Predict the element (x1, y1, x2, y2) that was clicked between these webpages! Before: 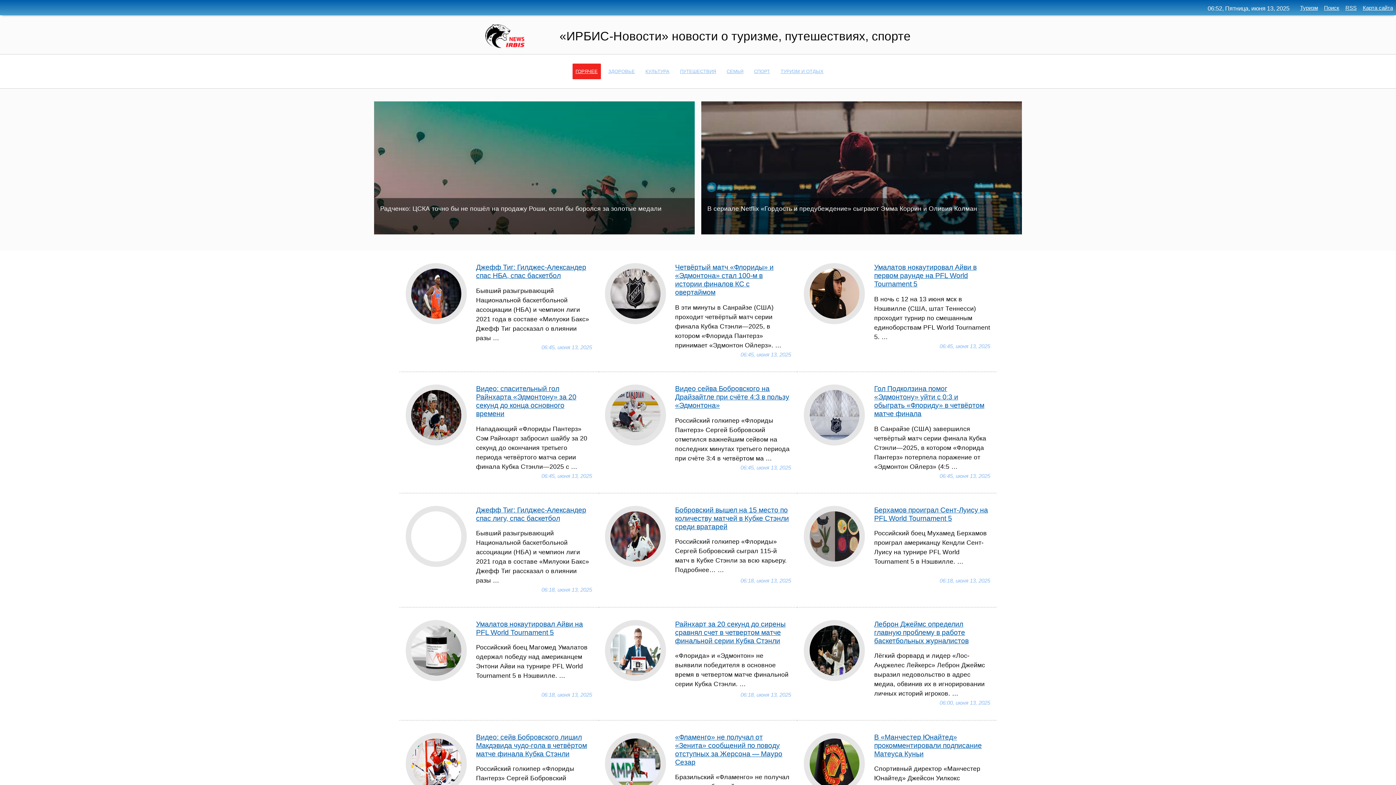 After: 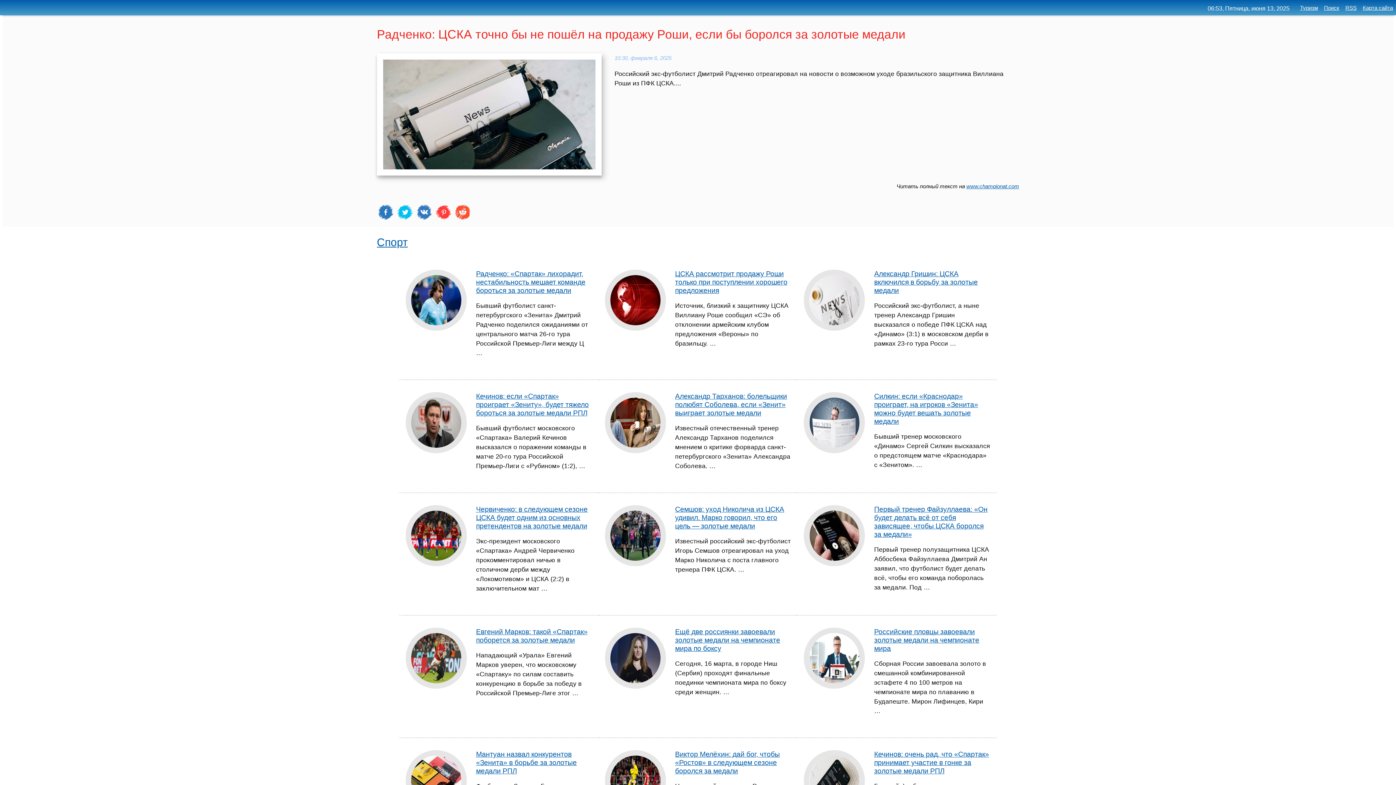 Action: label: Радченко: ЦСКА точно бы не пошёл на продажу Роши, если бы боролся за золотые медали bbox: (380, 205, 661, 212)